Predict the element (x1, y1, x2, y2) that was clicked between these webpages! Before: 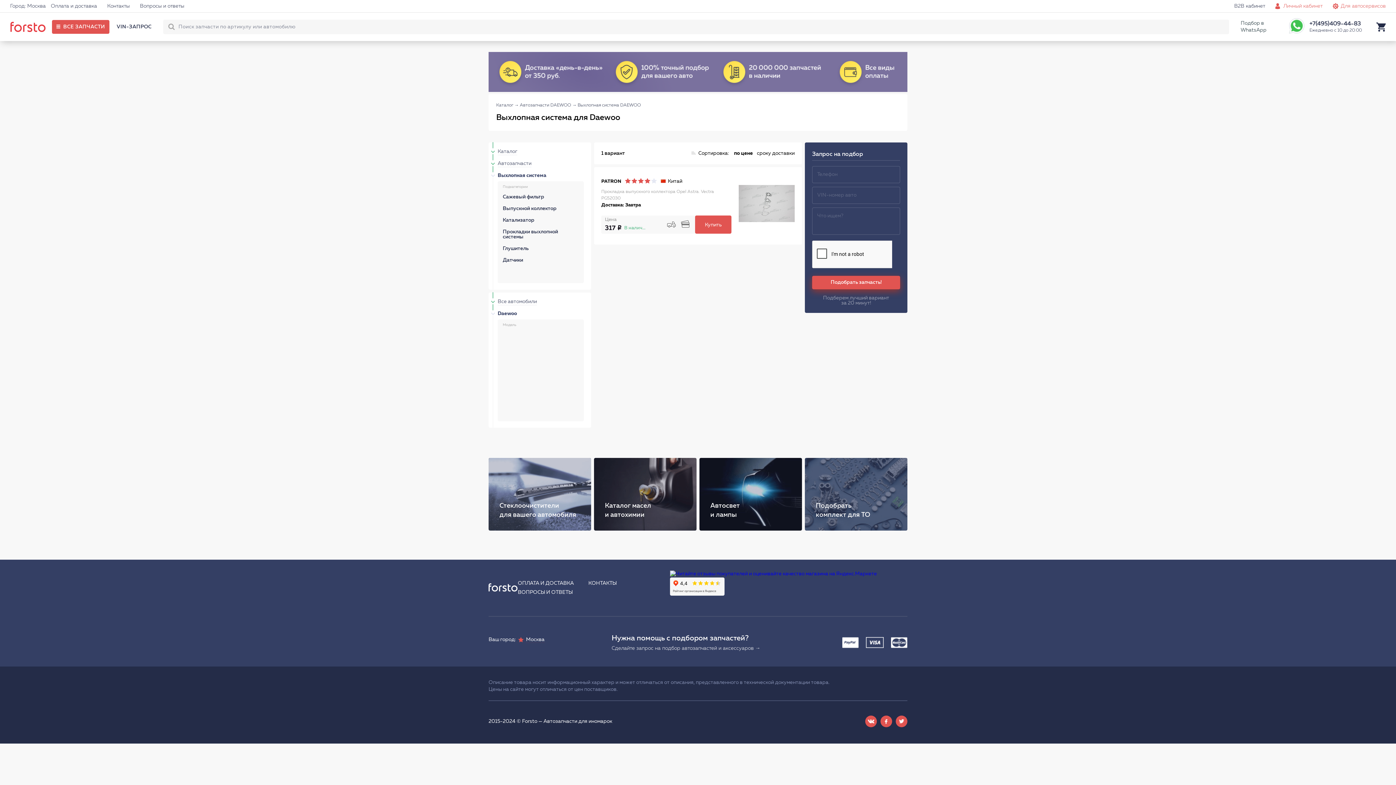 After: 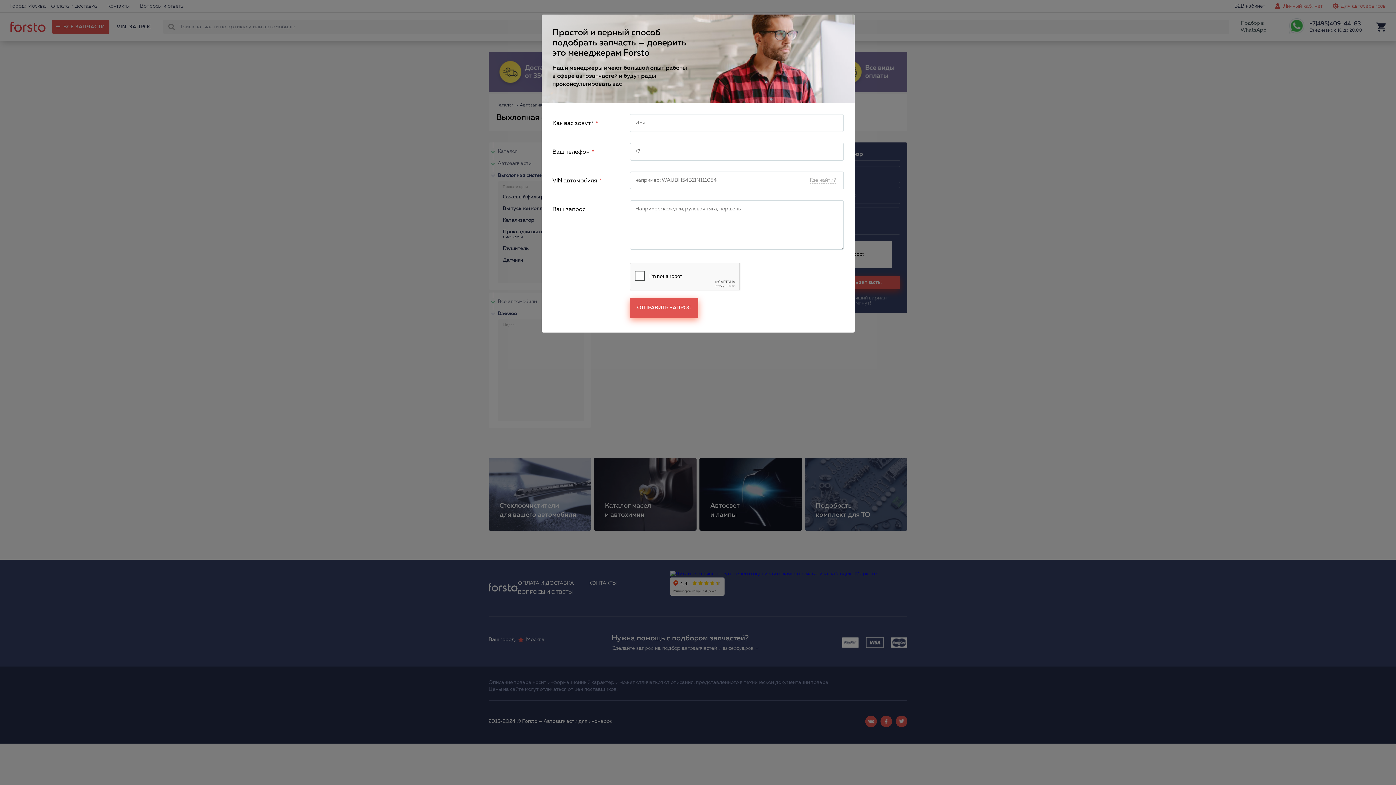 Action: label: VIN-ЗАПРОС bbox: (116, 24, 151, 29)